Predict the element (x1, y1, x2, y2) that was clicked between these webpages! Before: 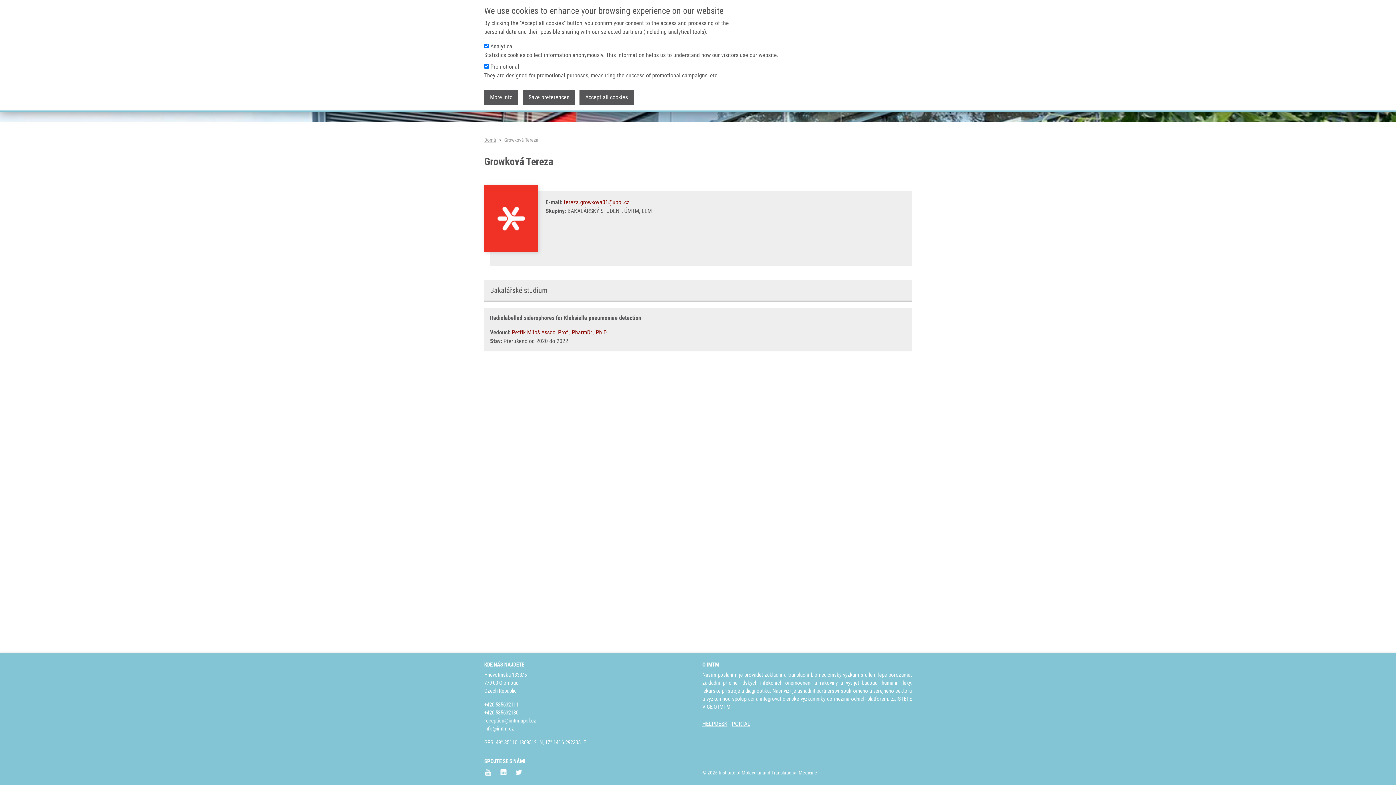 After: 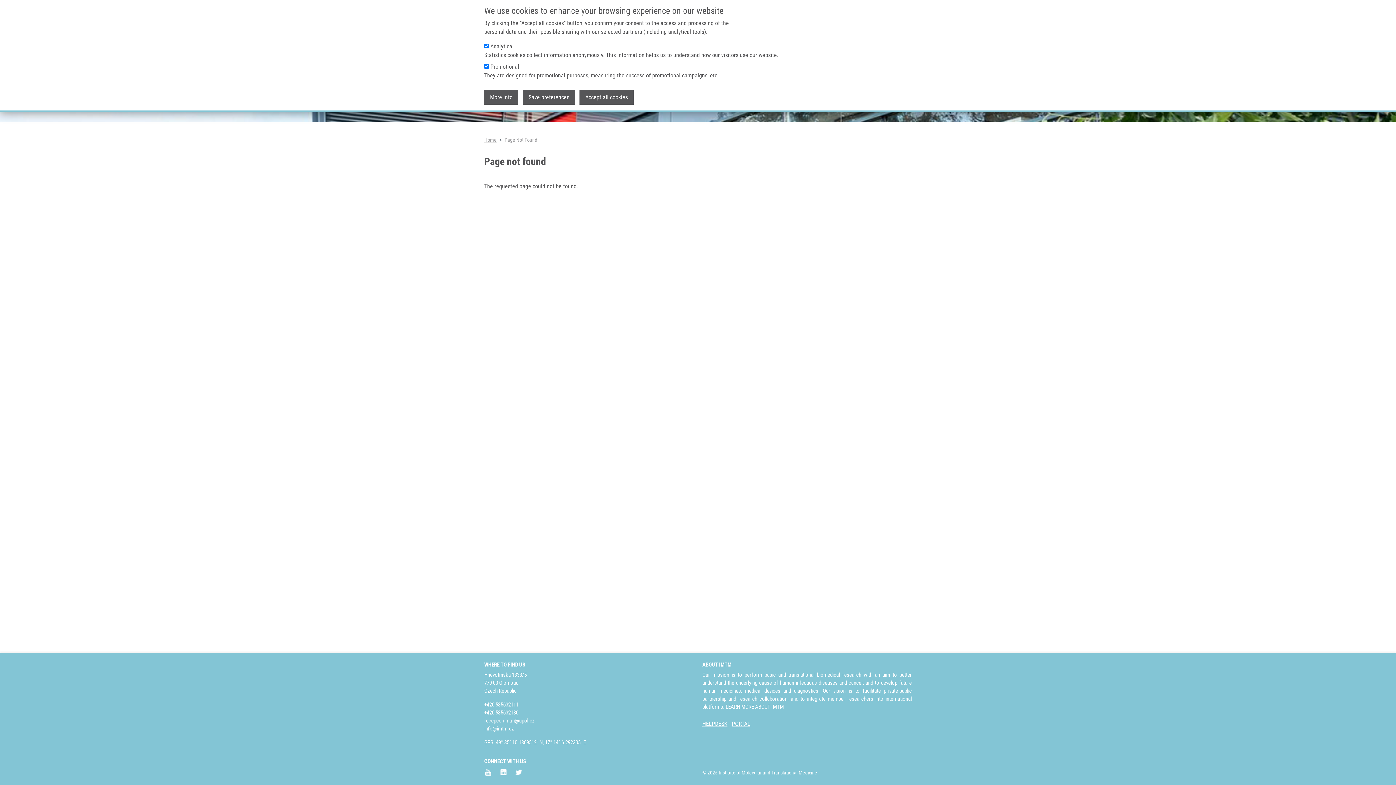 Action: bbox: (564, 198, 629, 205) label: tereza.growkova01@upol.cz